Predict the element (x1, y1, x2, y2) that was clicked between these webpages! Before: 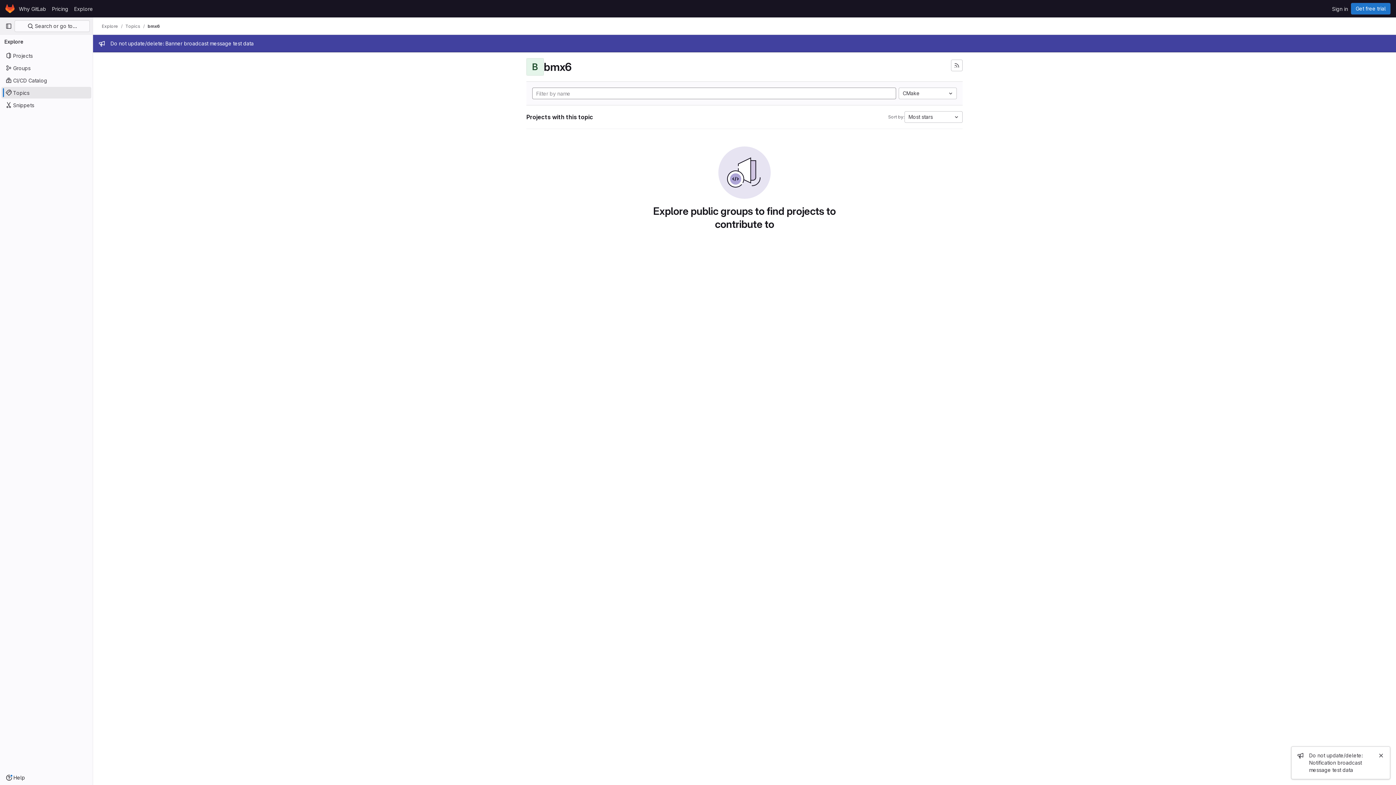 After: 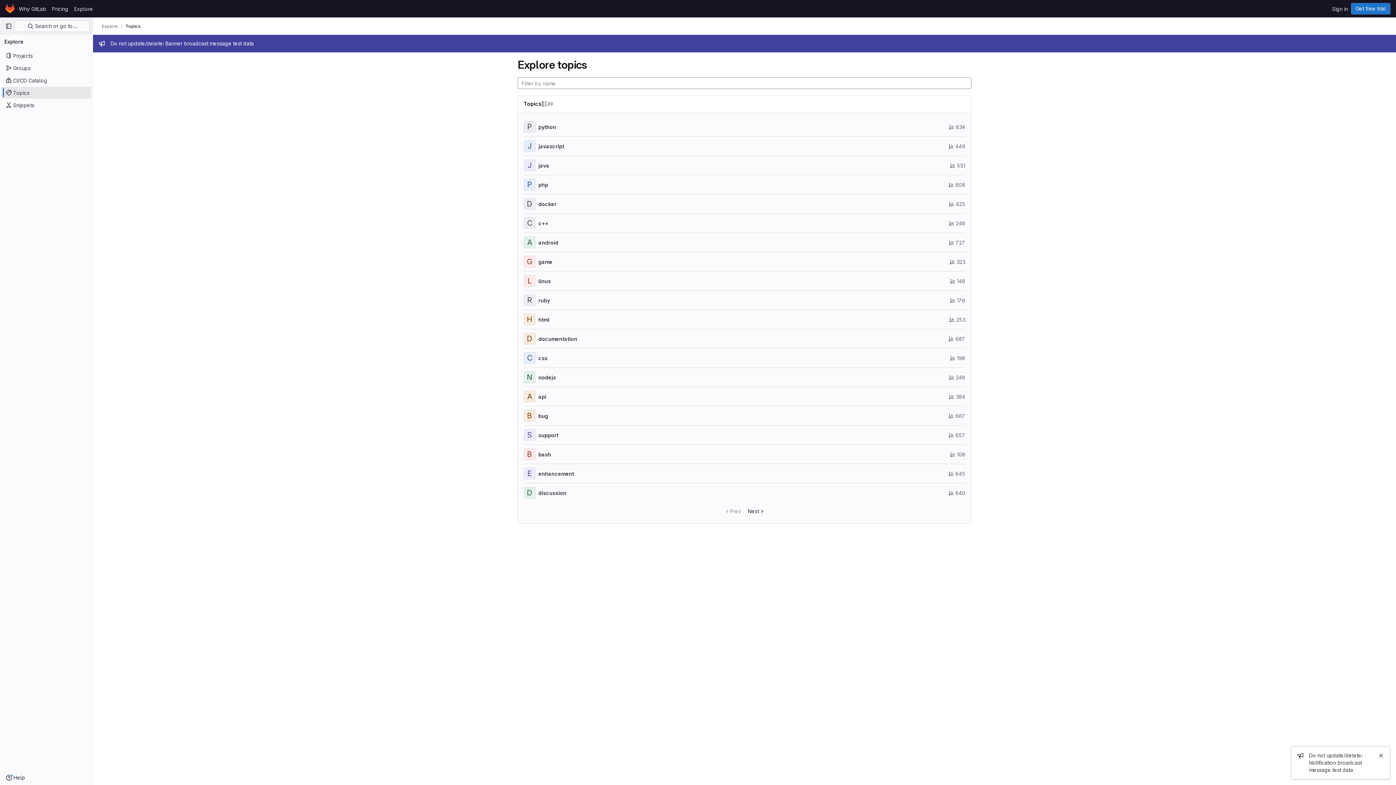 Action: bbox: (1, 86, 91, 98) label: Topics